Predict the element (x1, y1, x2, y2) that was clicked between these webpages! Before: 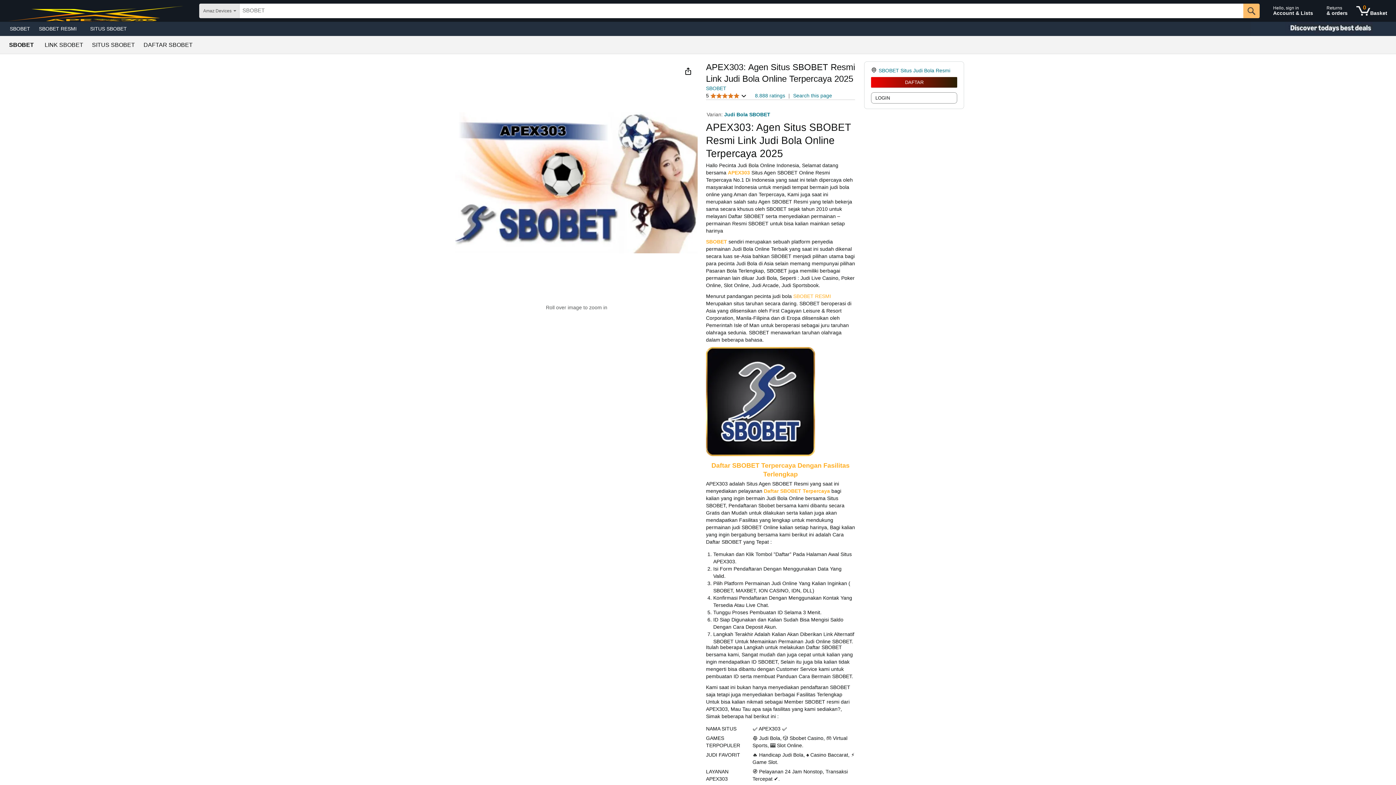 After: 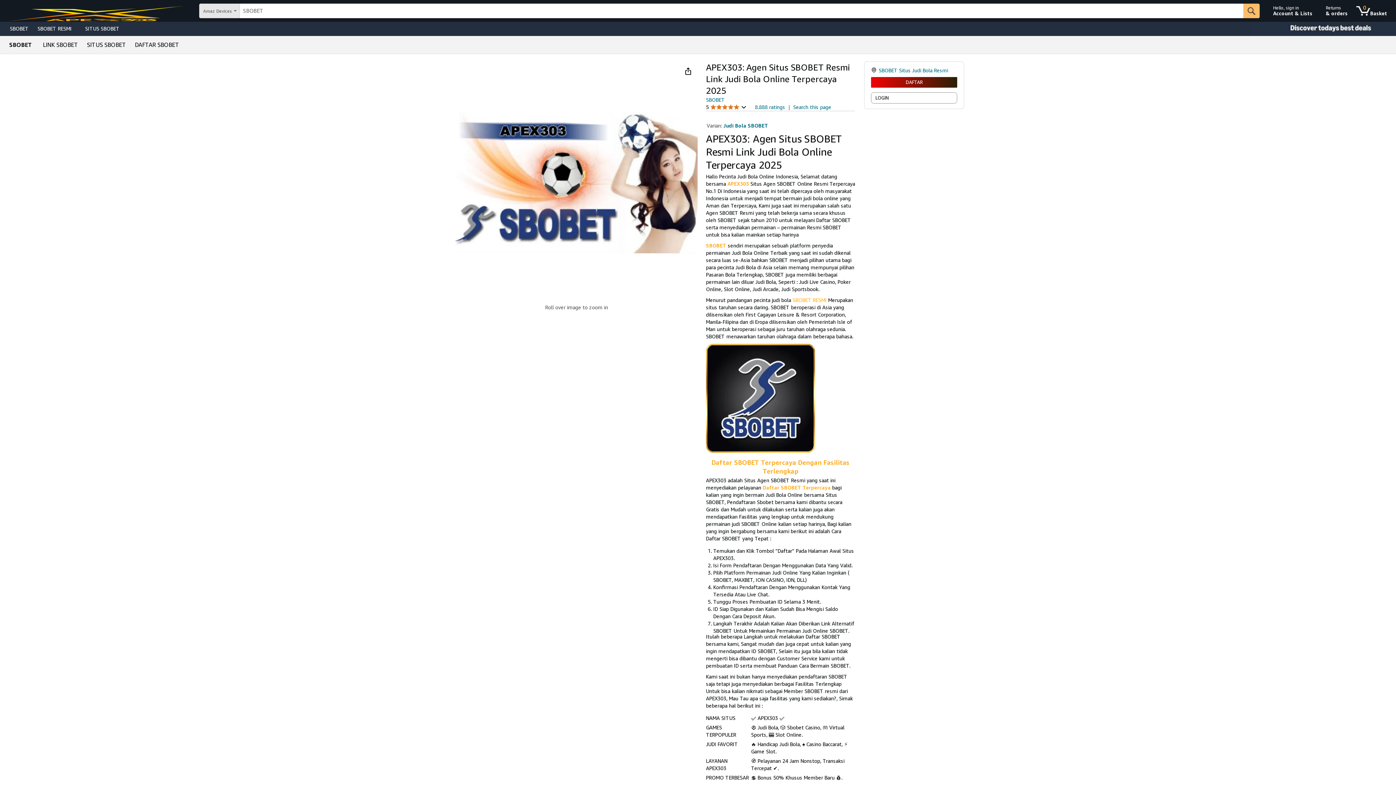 Action: label: APEX303 bbox: (727, 169, 750, 175)